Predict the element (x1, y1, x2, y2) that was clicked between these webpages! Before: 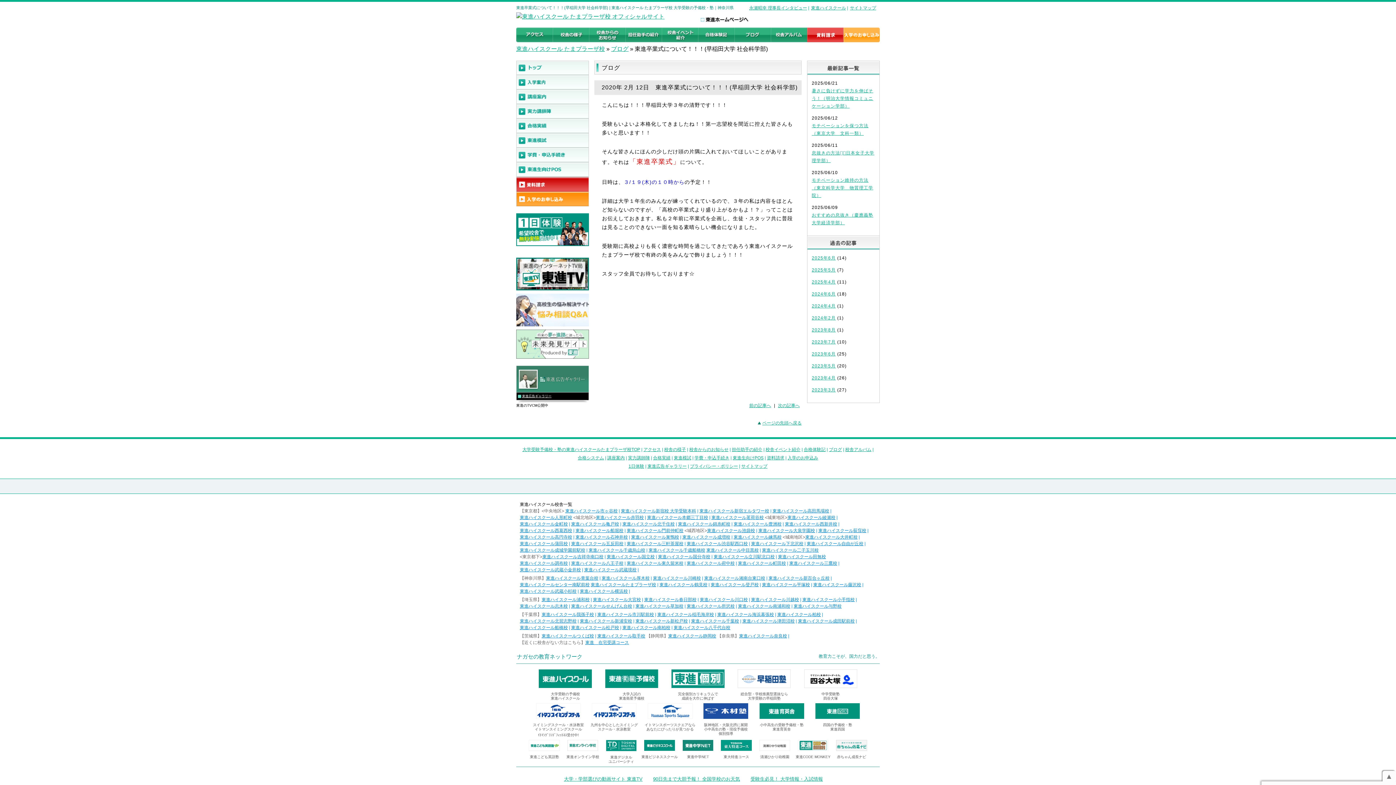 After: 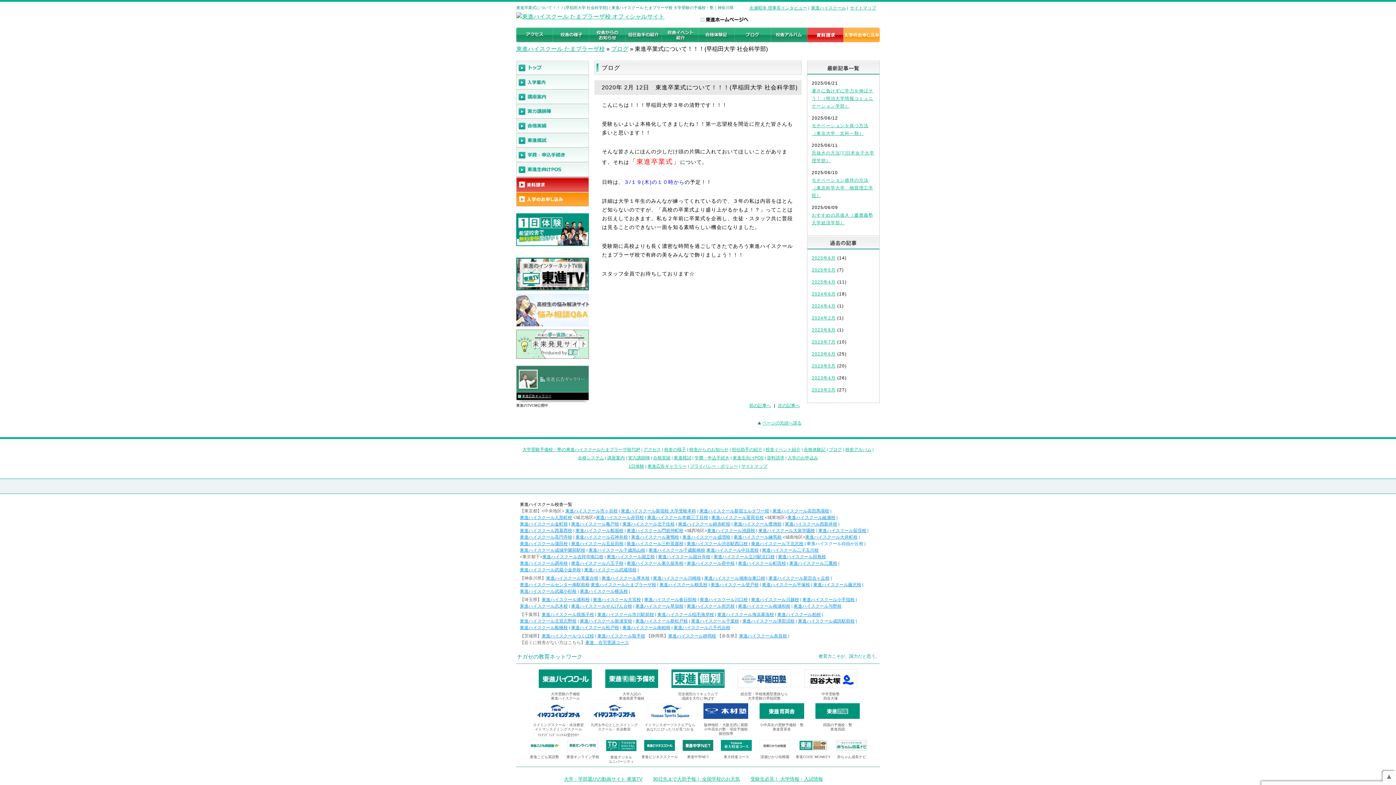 Action: bbox: (806, 541, 863, 546) label: 東進ハイスクール自由が丘校